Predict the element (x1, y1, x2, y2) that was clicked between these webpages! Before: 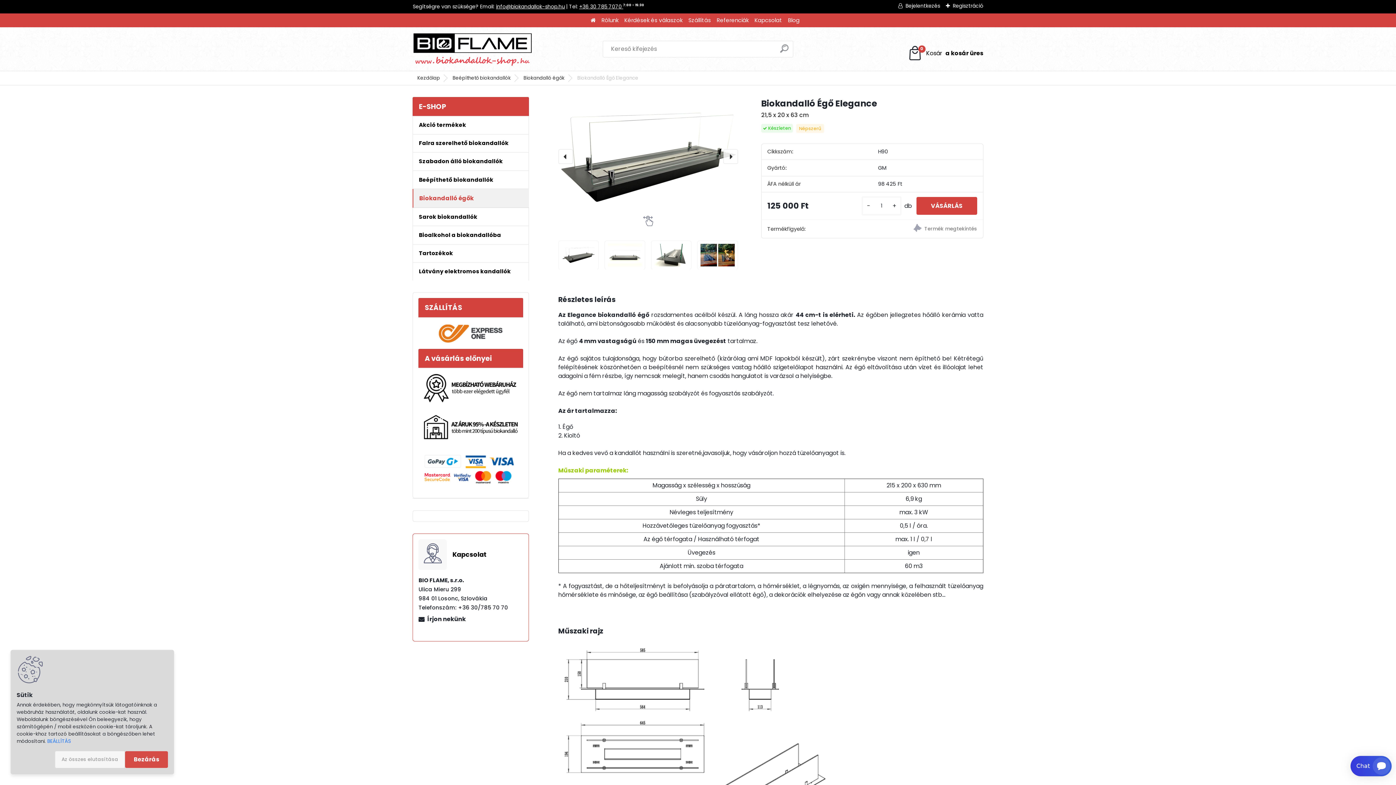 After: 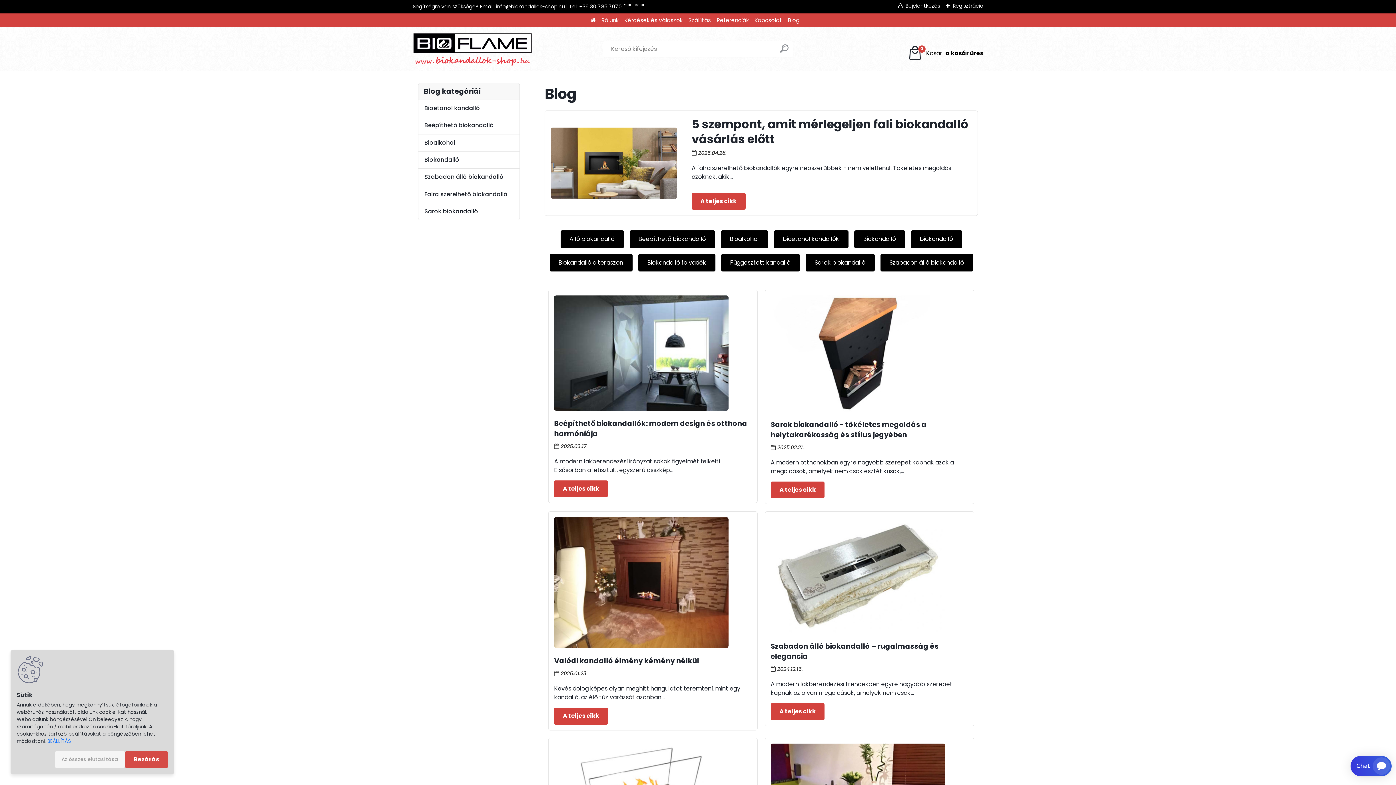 Action: bbox: (788, 13, 799, 27) label: Blog